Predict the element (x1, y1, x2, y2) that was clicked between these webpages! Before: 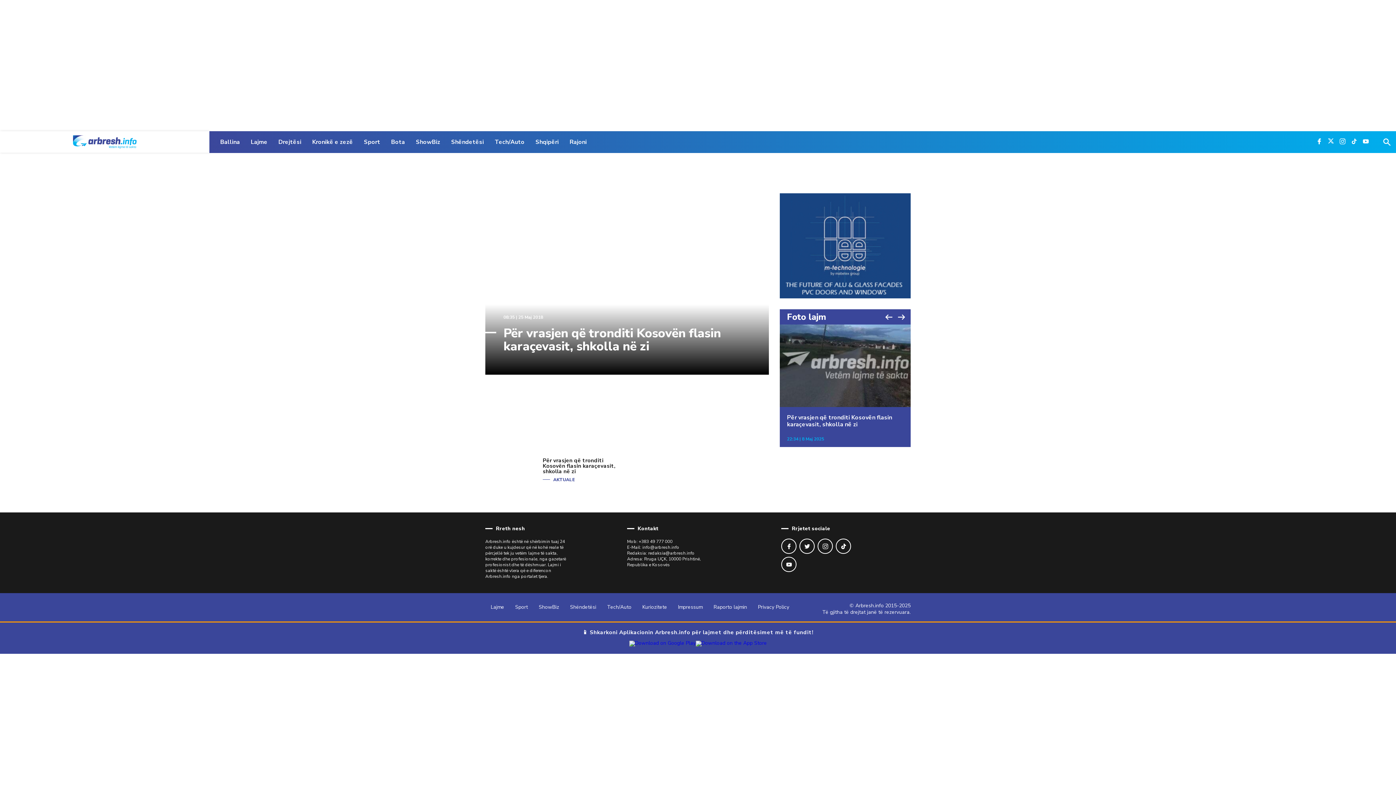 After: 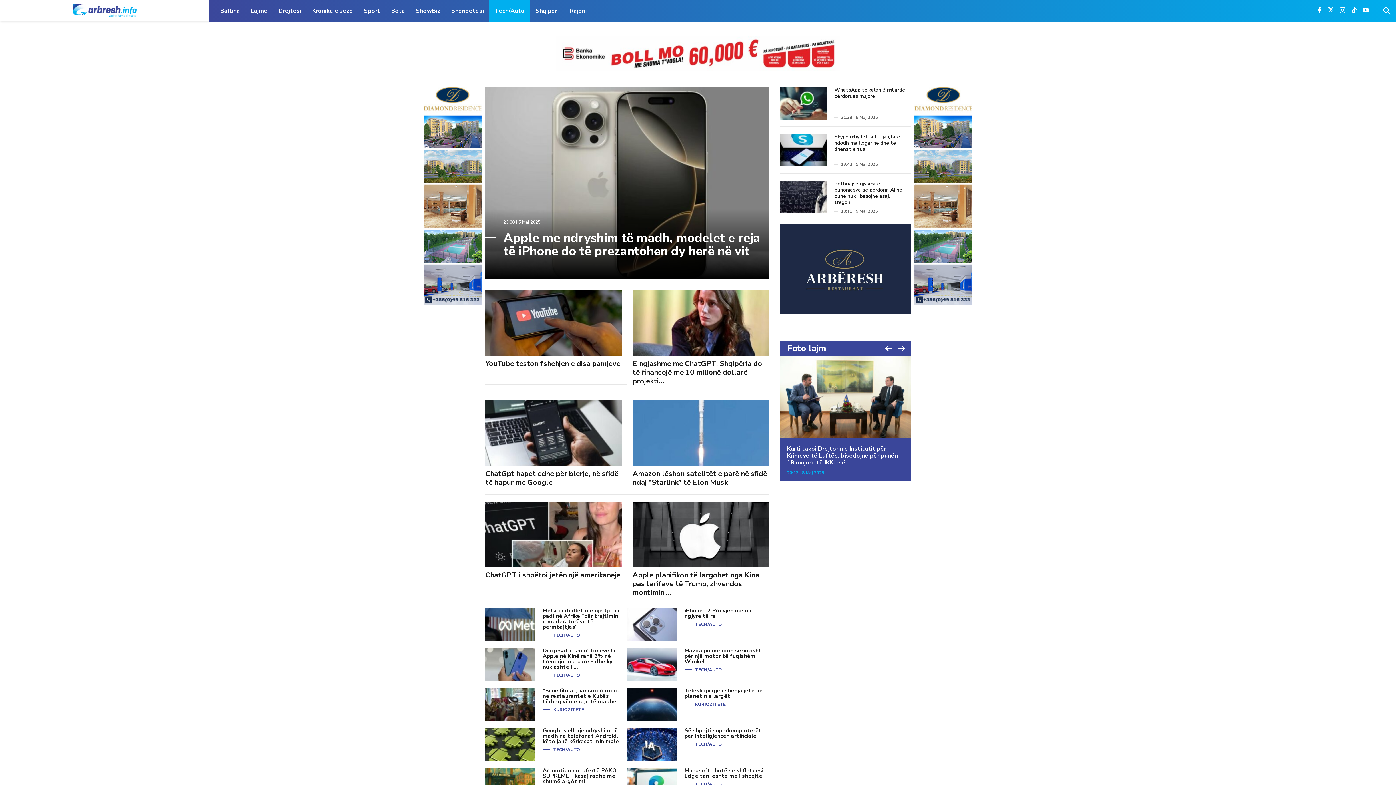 Action: bbox: (601, 597, 637, 618) label: Tech/Auto